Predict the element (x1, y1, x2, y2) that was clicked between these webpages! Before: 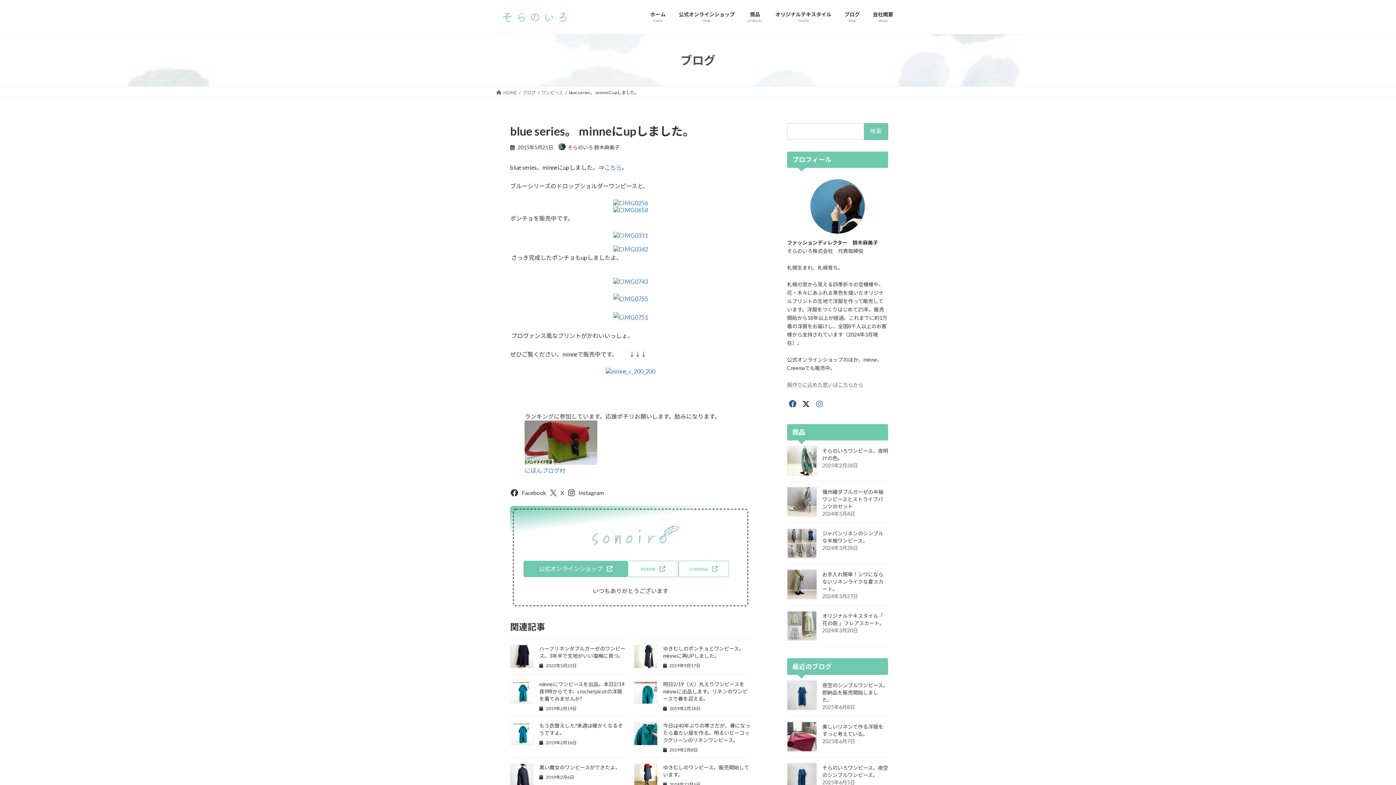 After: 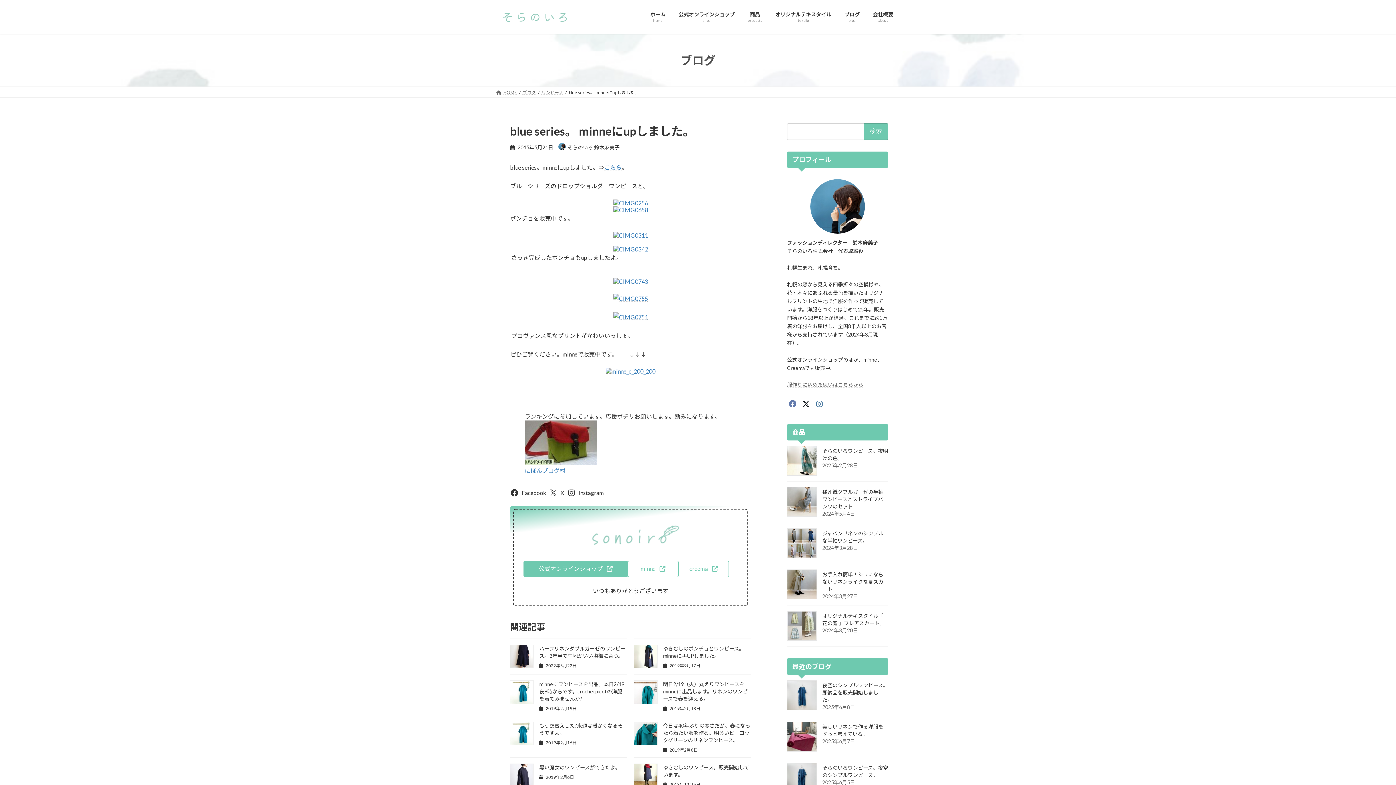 Action: bbox: (787, 398, 798, 409)